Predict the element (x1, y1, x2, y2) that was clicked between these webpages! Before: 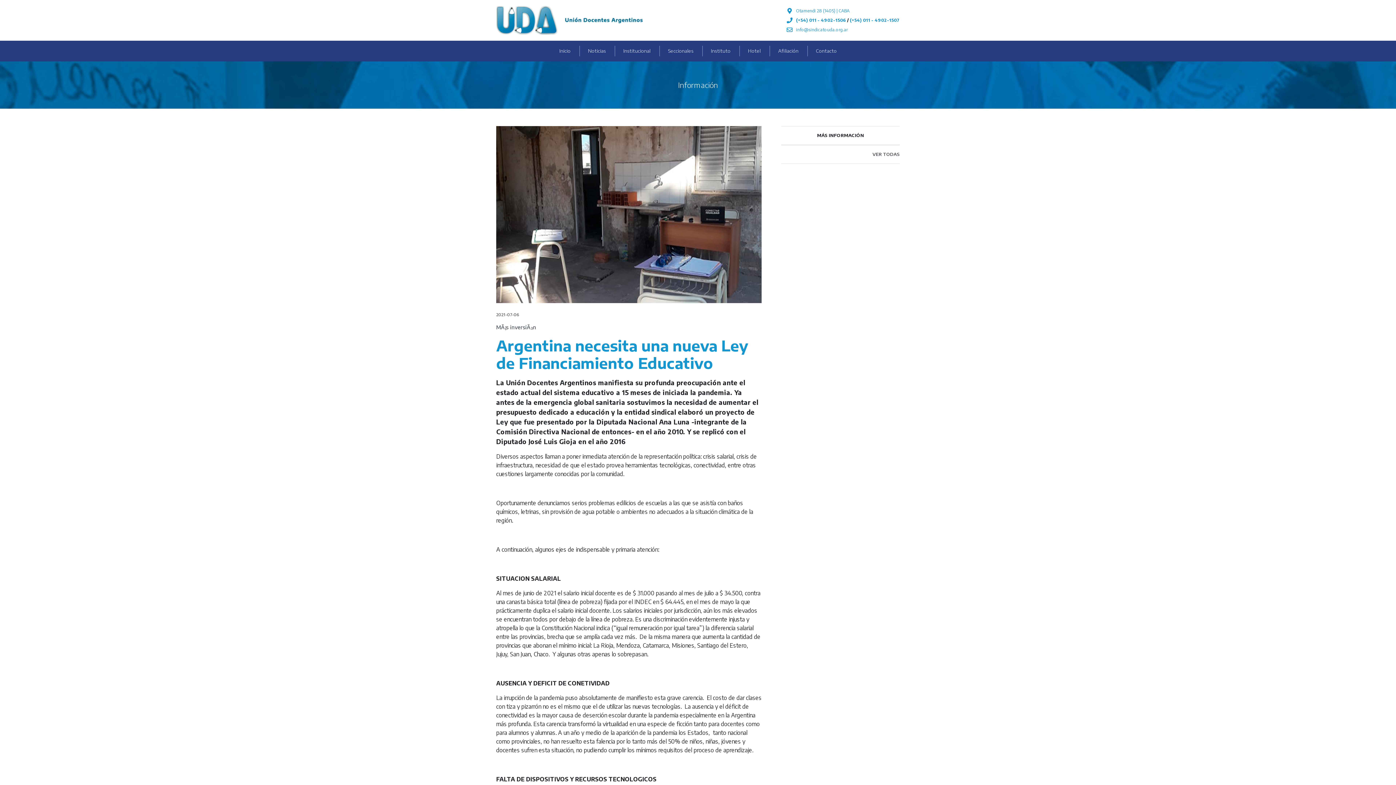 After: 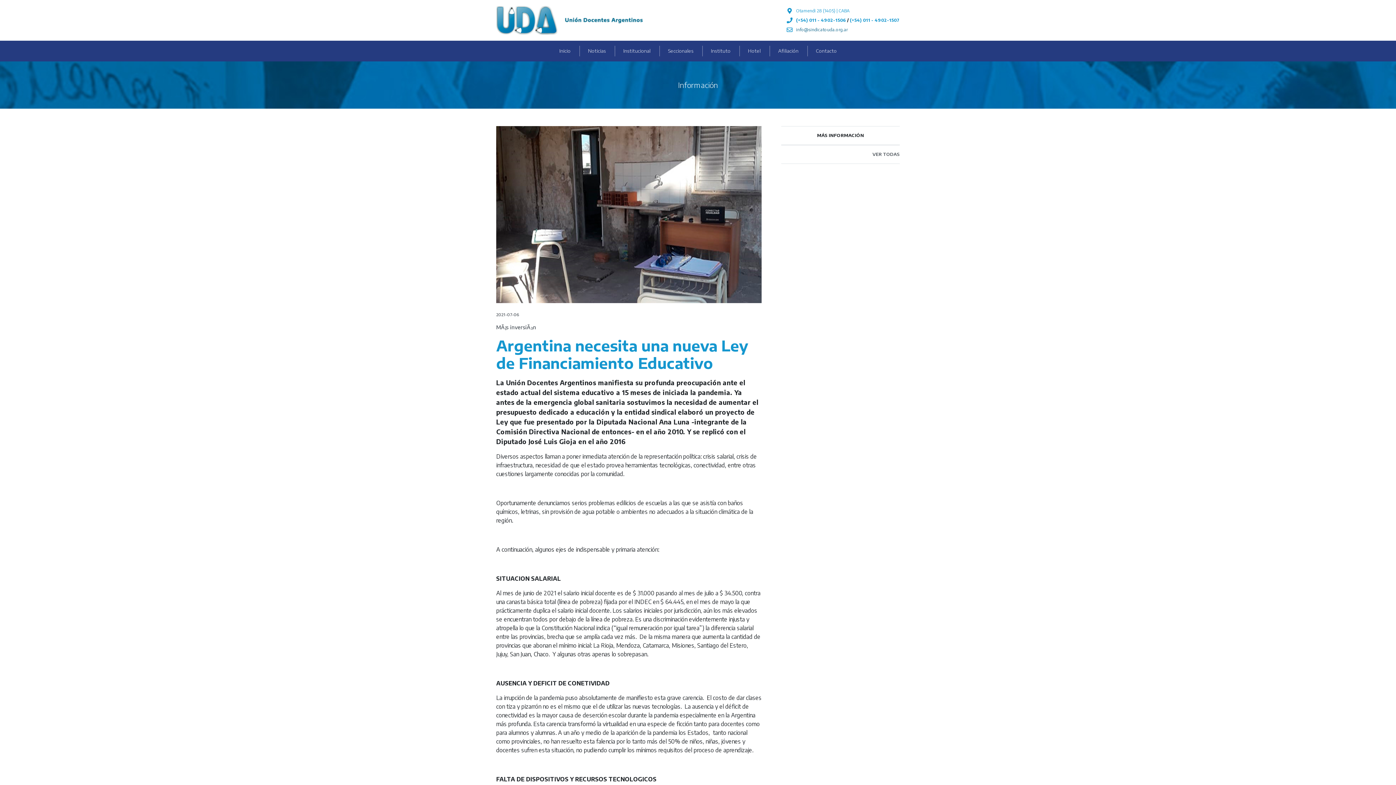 Action: bbox: (796, 26, 848, 33) label: info@sindicatouda.org.ar